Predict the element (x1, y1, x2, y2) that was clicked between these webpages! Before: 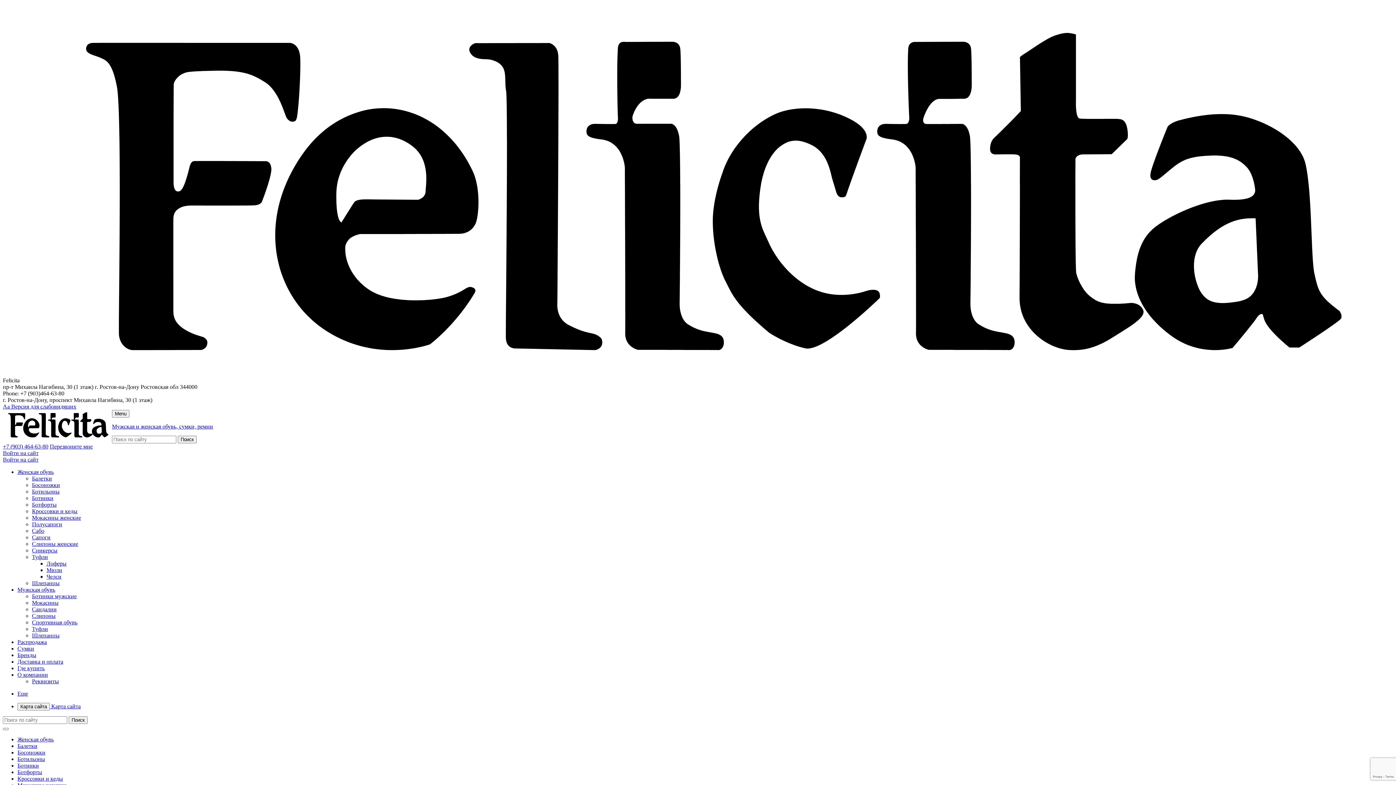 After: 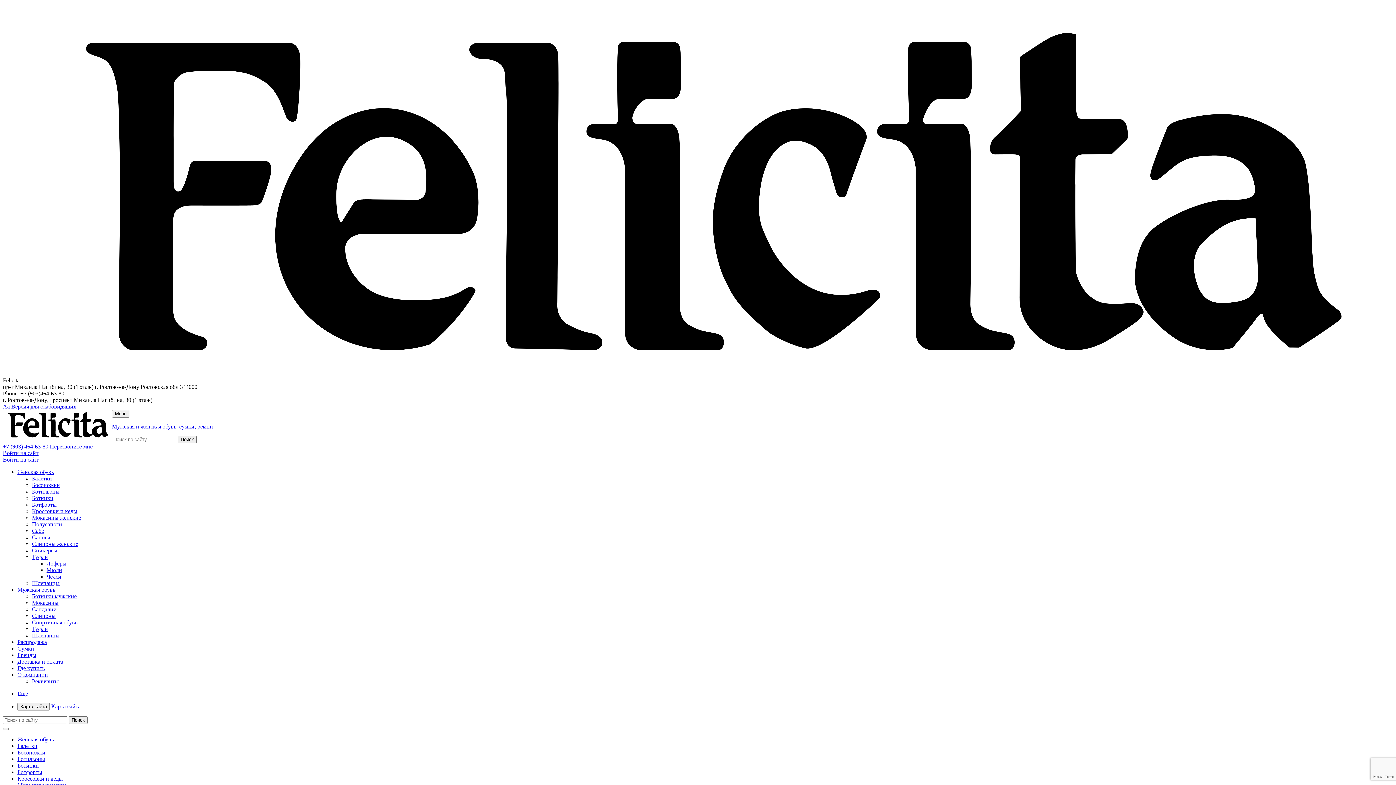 Action: label: О компании bbox: (17, 671, 48, 678)